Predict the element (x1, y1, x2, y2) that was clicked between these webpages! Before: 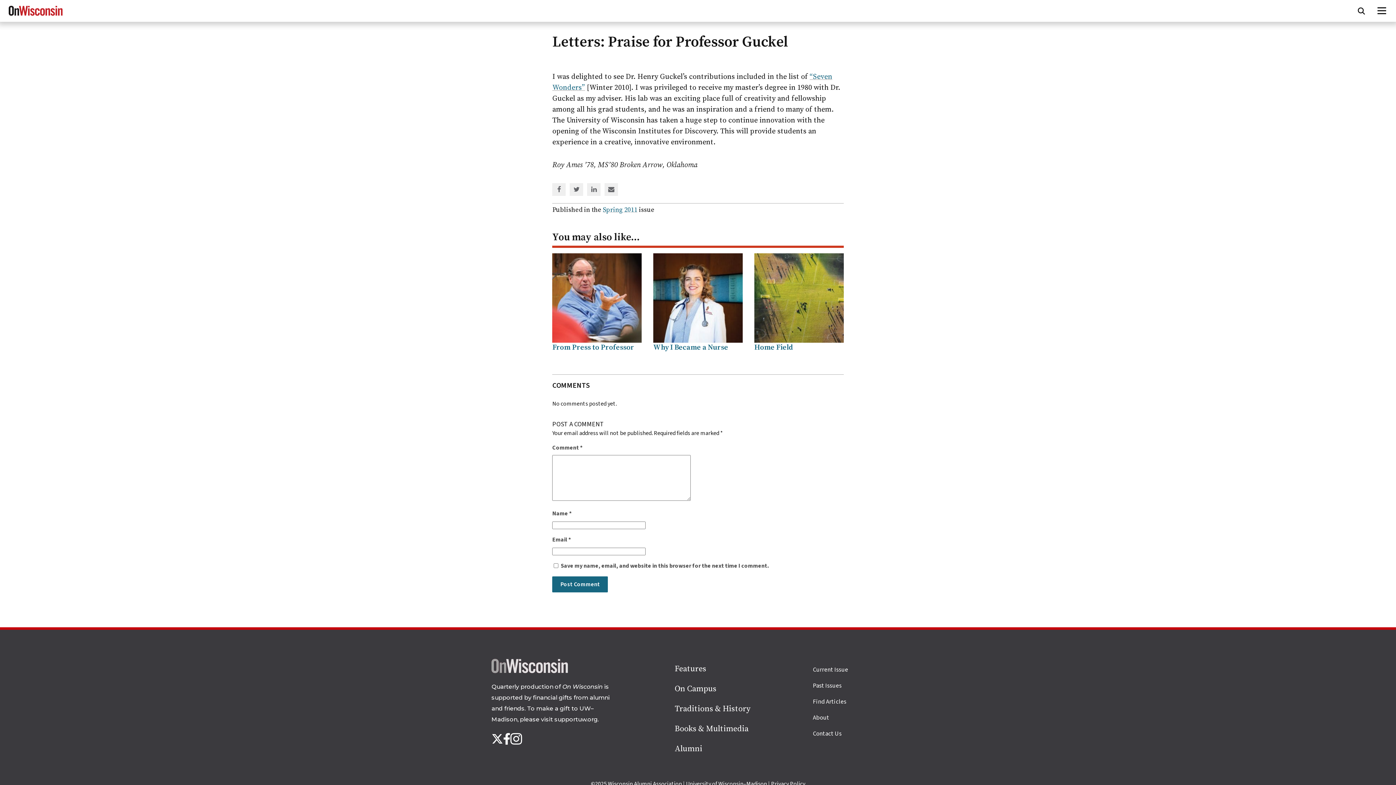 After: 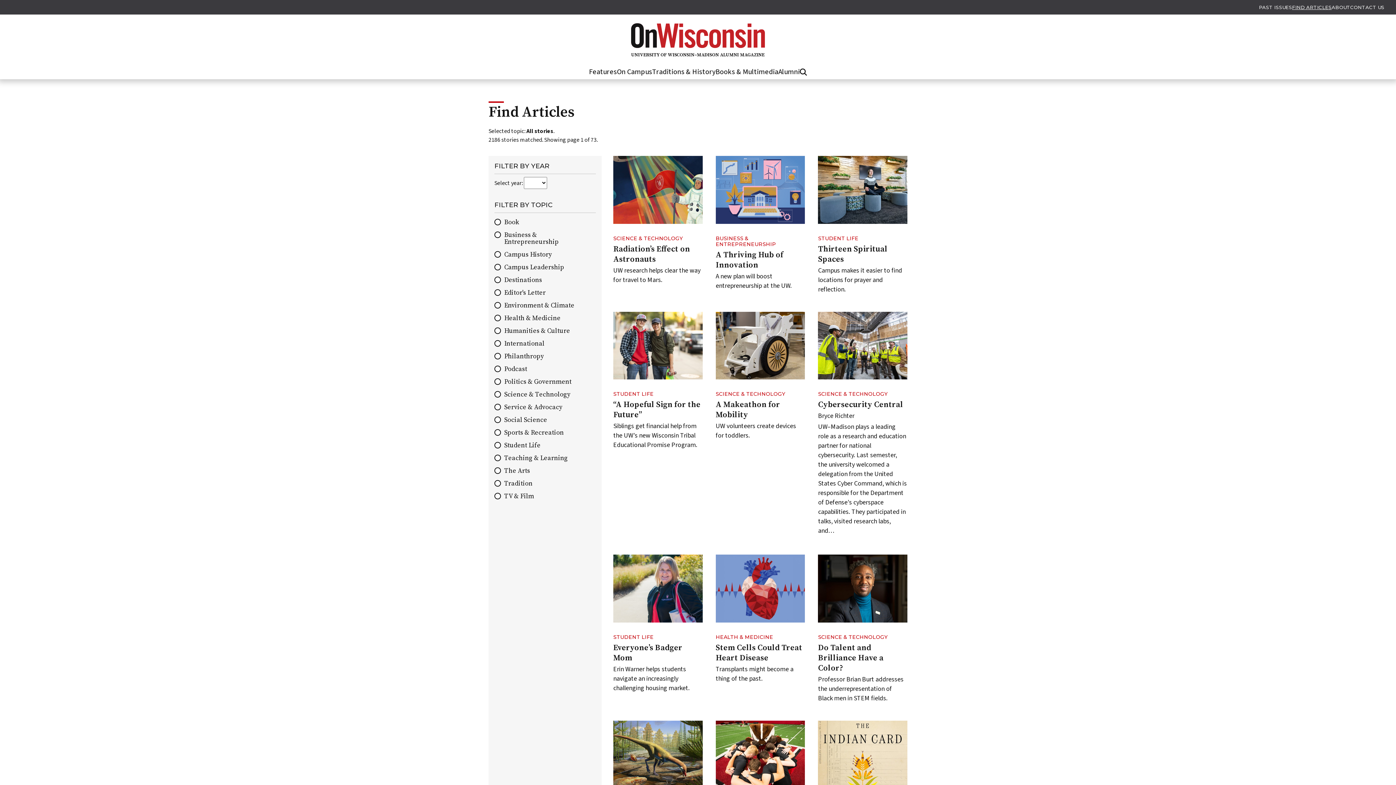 Action: bbox: (813, 697, 846, 706) label: Find Articles